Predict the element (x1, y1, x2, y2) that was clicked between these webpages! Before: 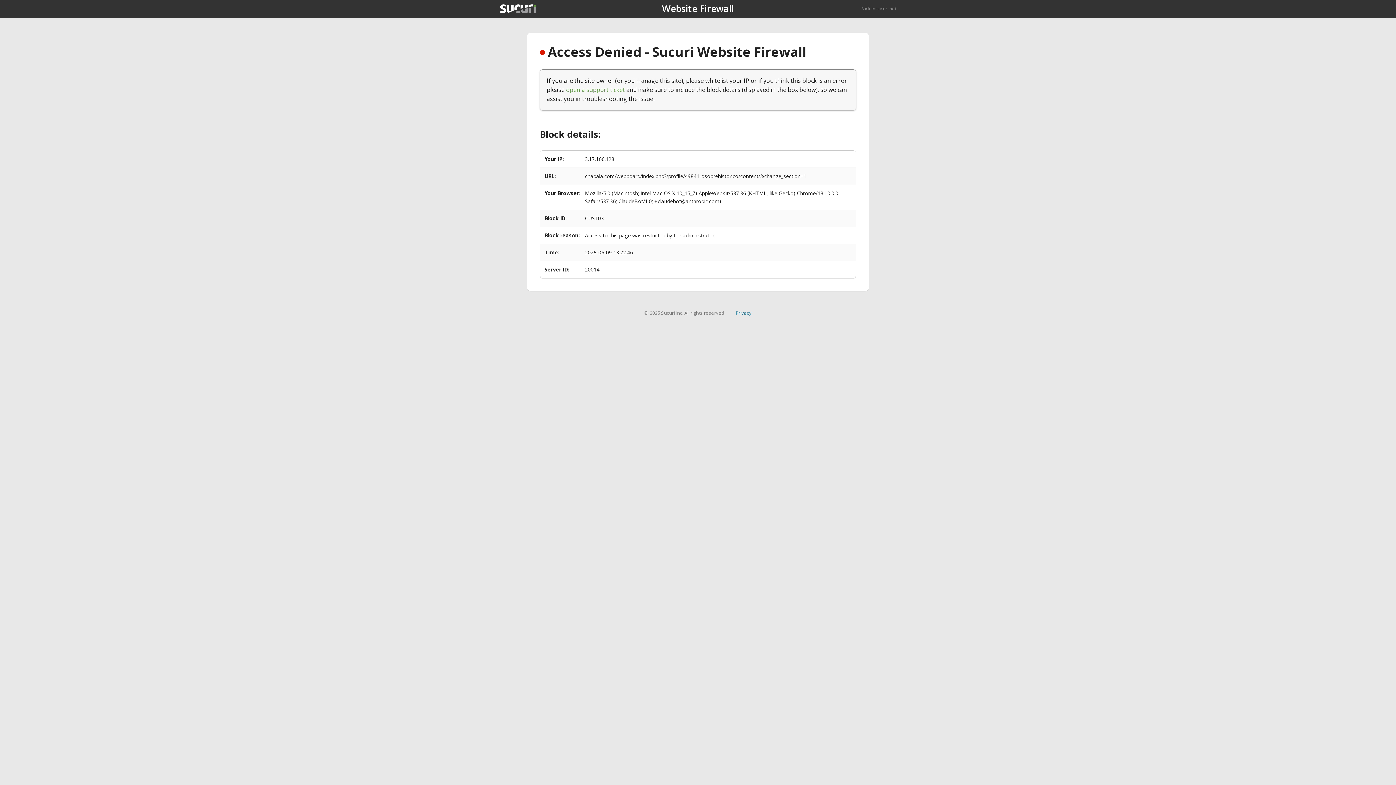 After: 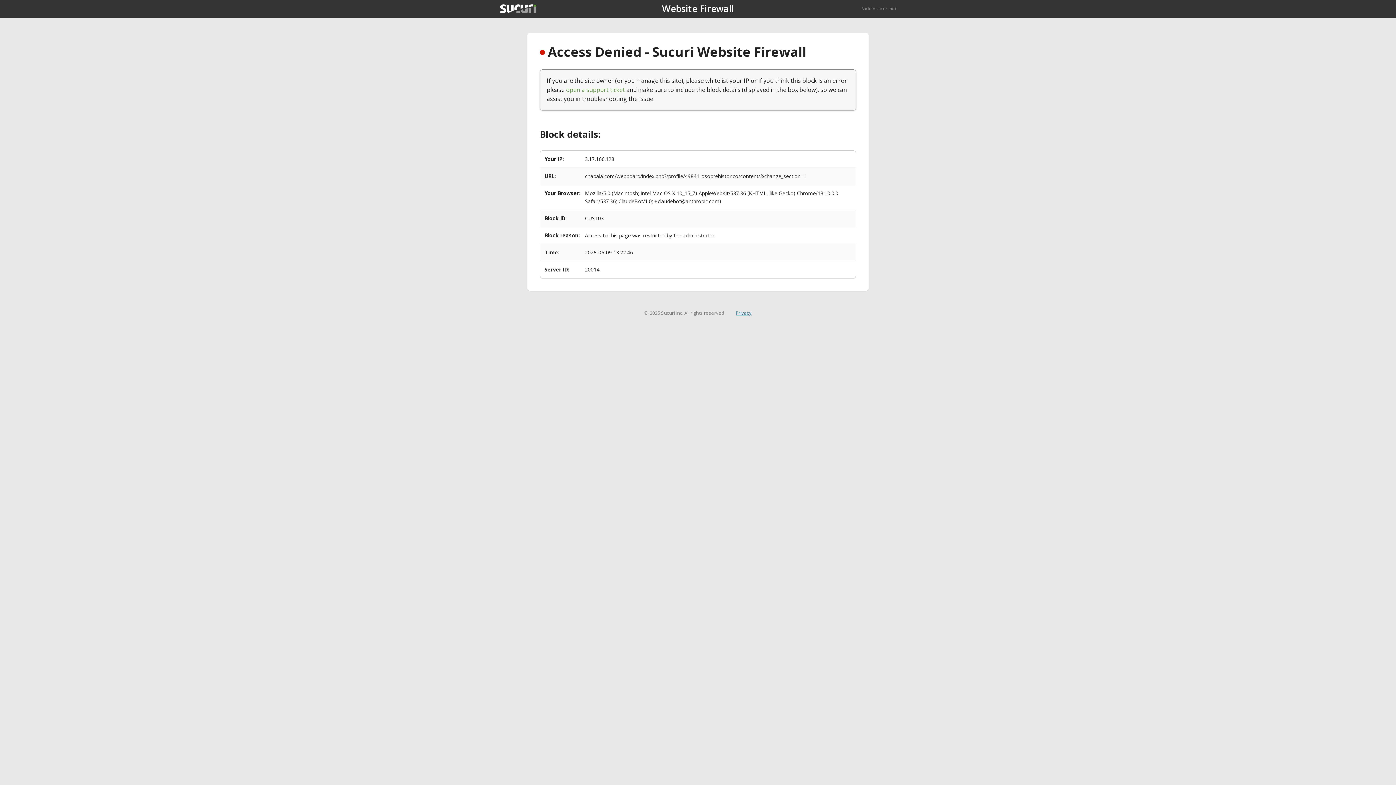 Action: label: Privacy bbox: (735, 309, 751, 316)